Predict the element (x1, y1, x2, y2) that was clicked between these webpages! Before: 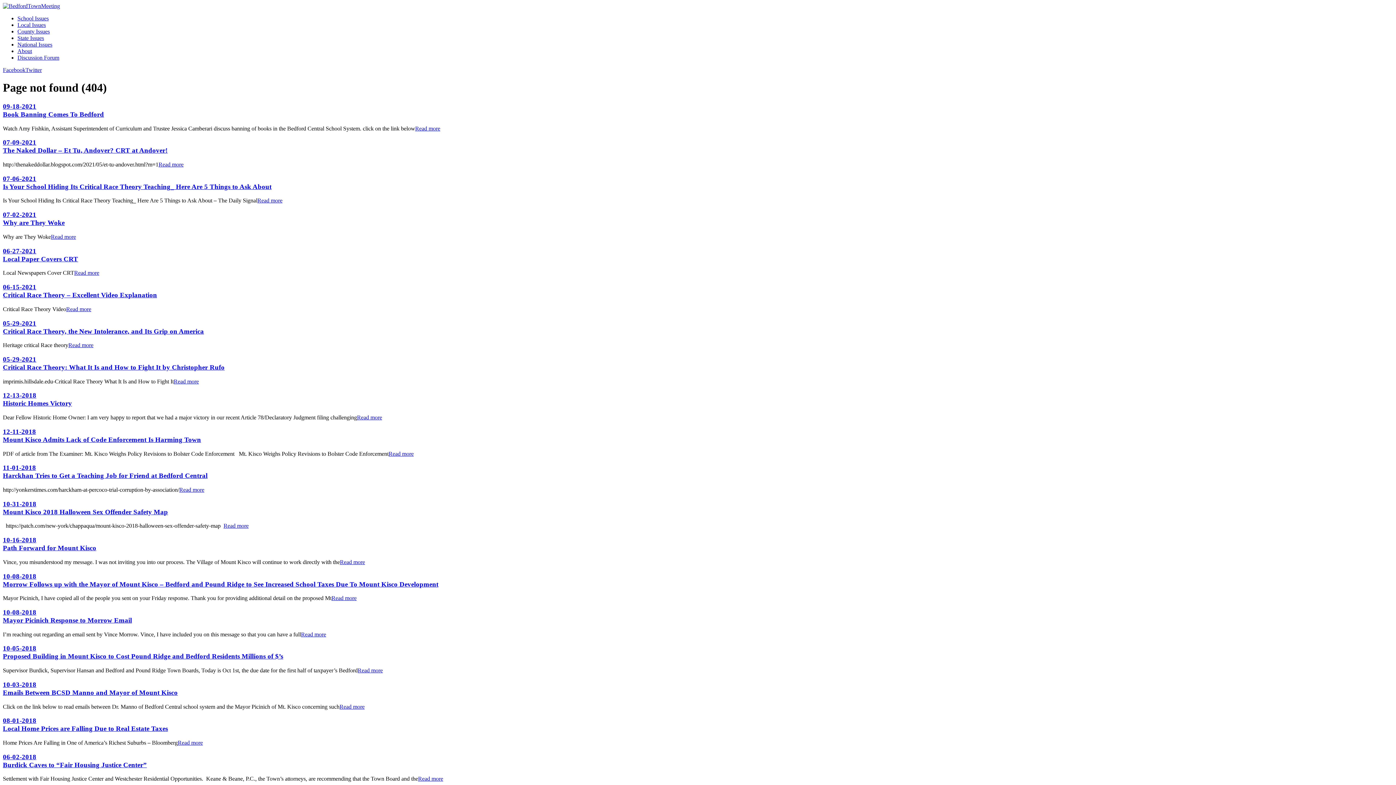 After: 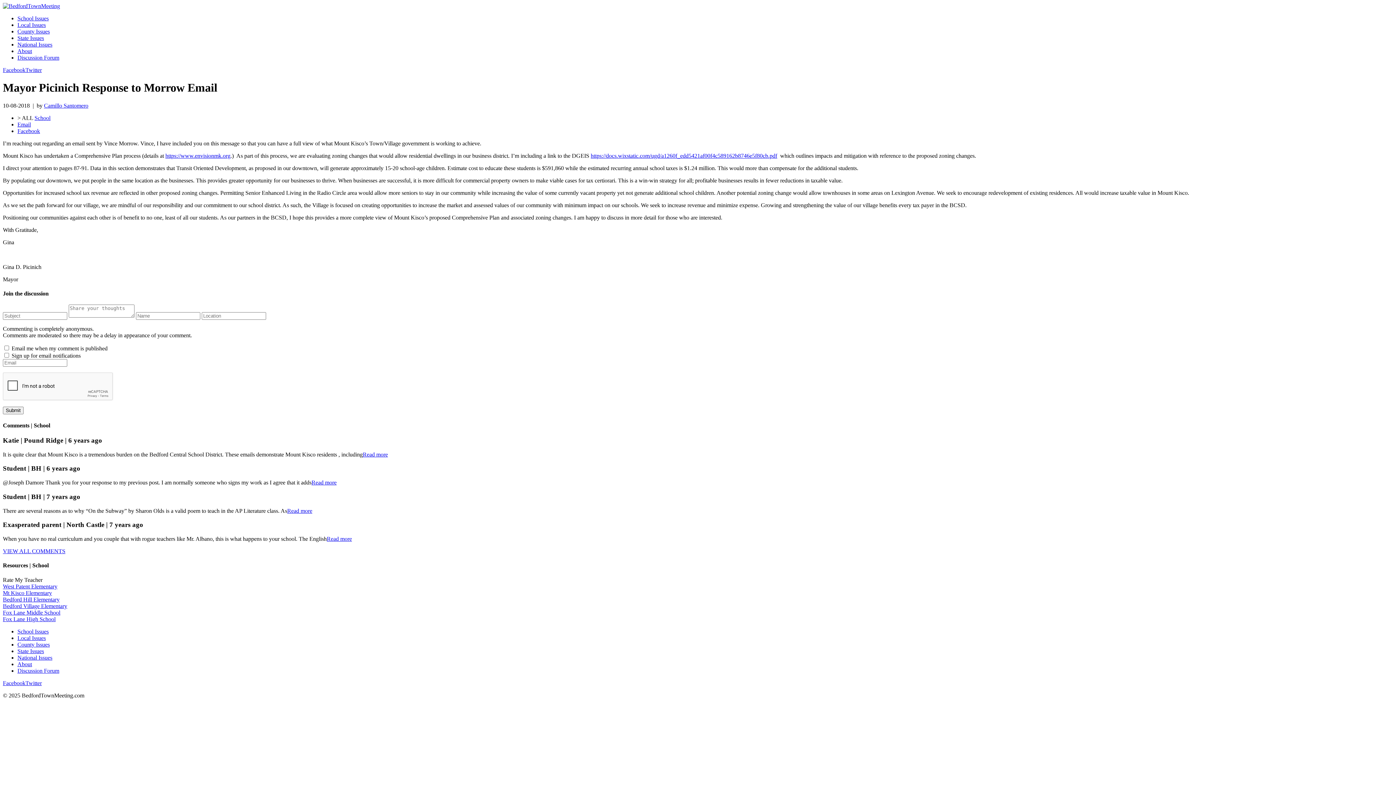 Action: label: Read more bbox: (301, 631, 326, 637)